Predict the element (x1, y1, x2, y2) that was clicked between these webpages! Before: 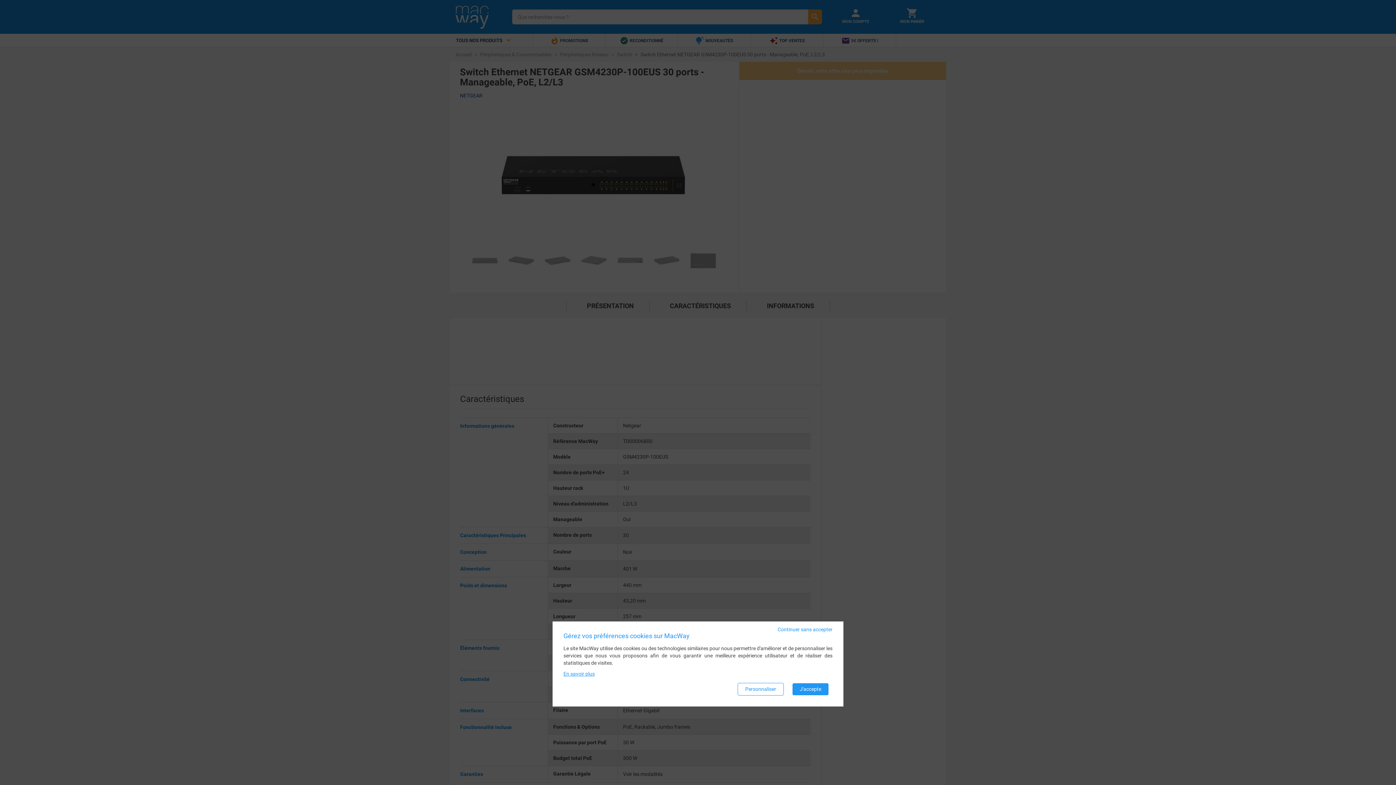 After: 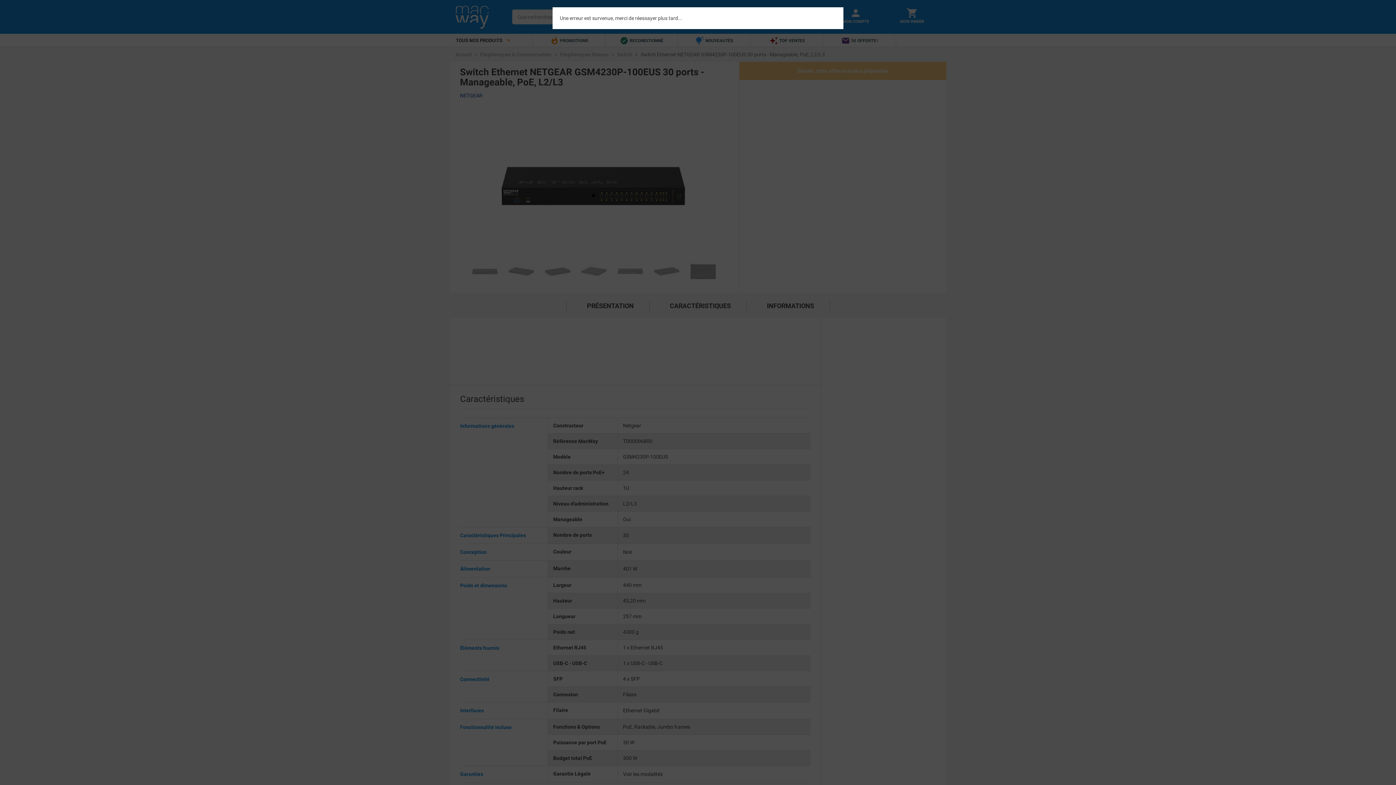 Action: label: Personnaliser bbox: (737, 683, 784, 696)